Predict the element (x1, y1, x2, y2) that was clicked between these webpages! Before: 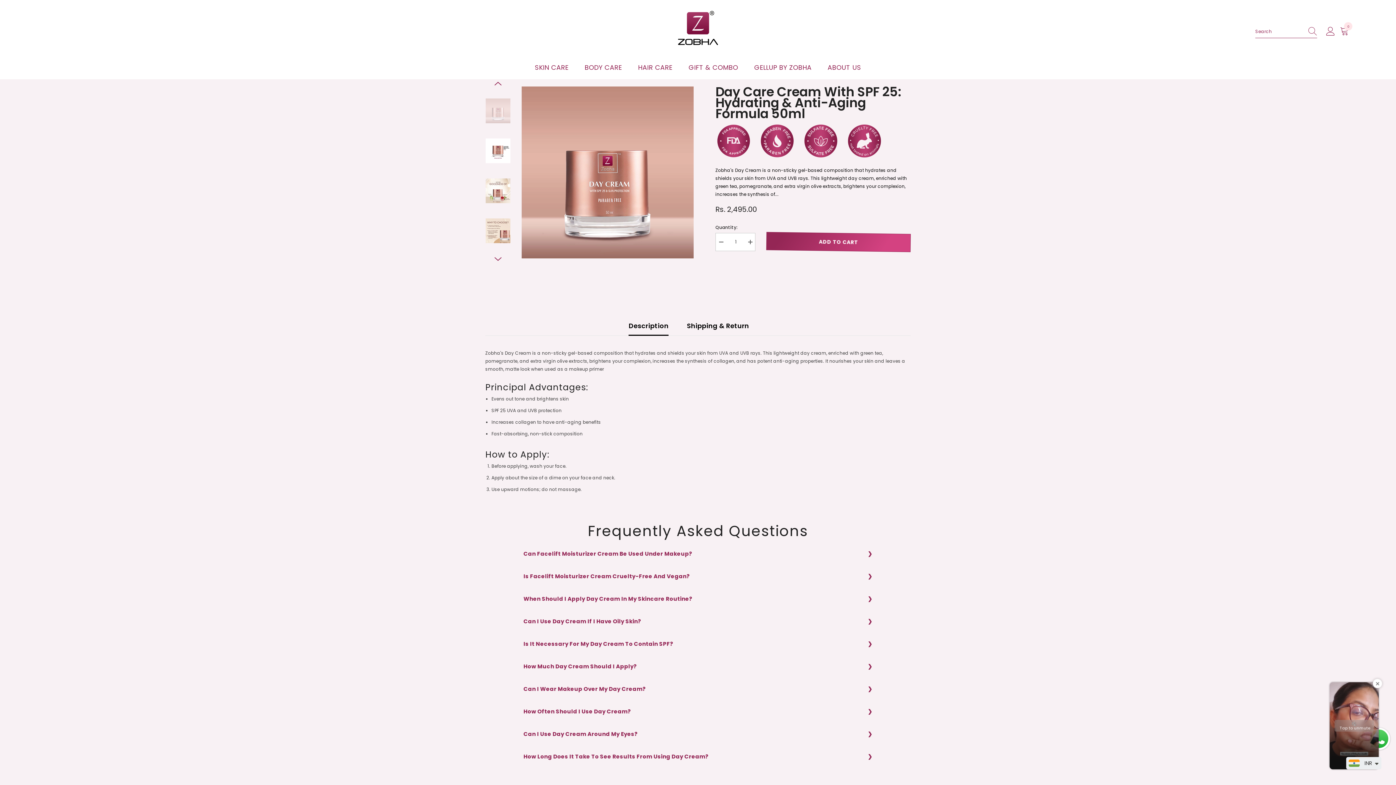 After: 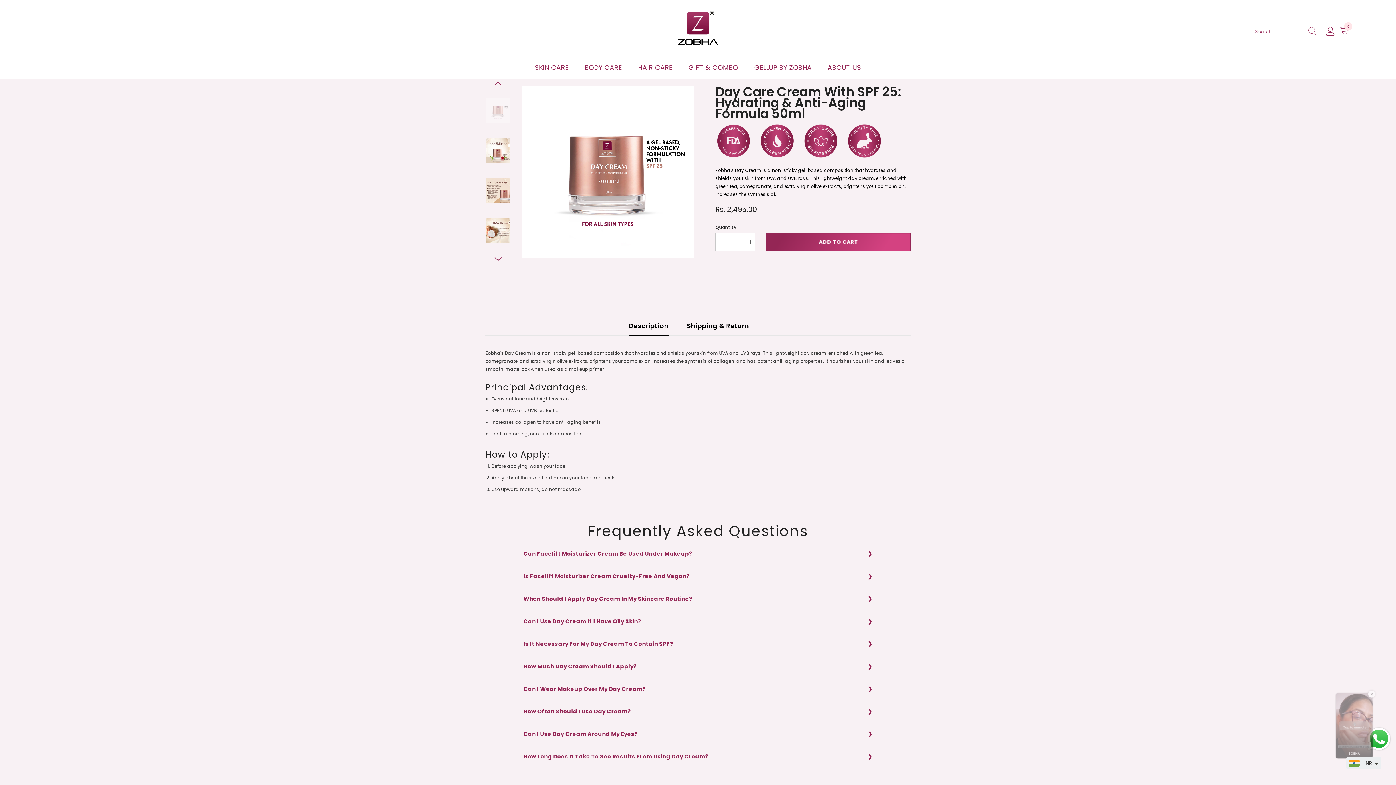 Action: bbox: (485, 132, 510, 169)